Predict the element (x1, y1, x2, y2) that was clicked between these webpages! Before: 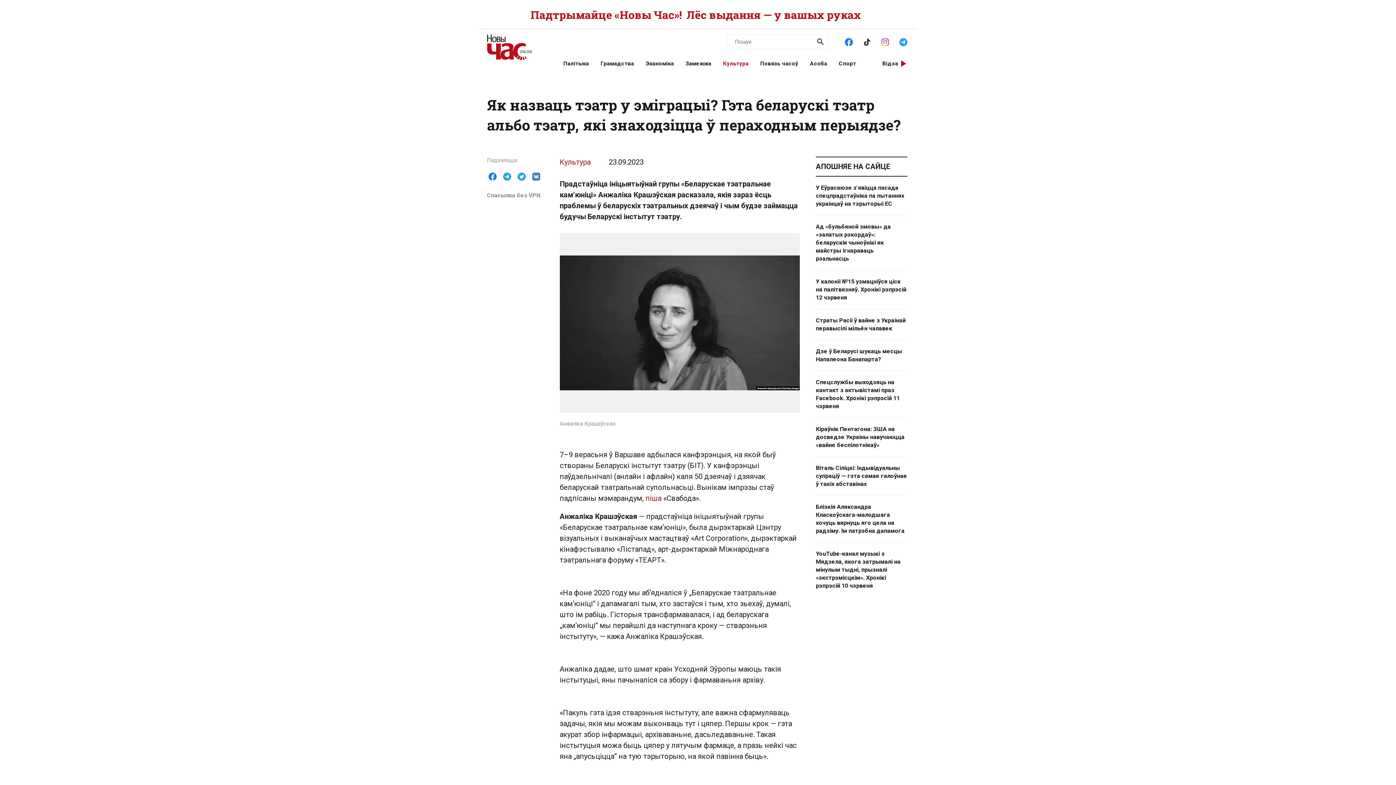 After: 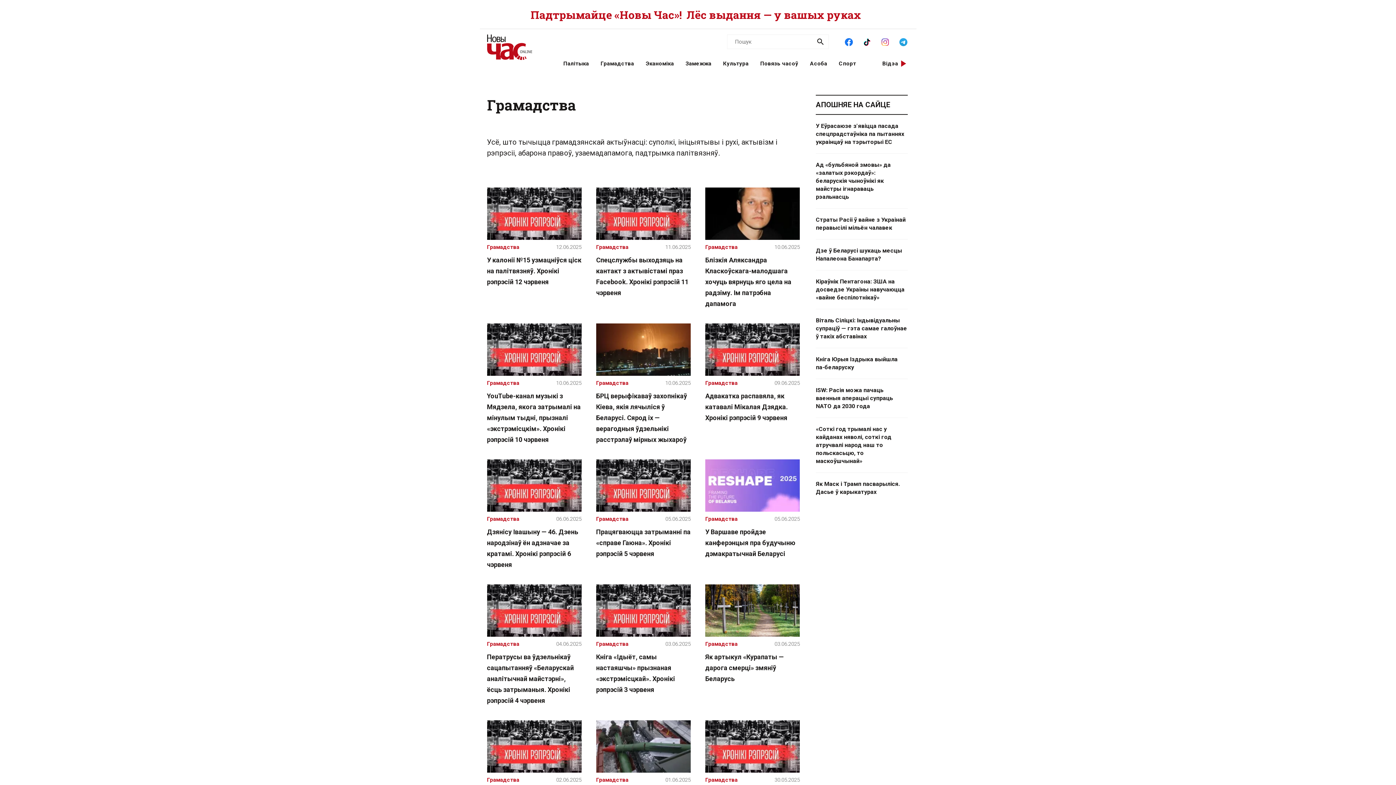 Action: bbox: (594, 60, 640, 67) label: Грамадства